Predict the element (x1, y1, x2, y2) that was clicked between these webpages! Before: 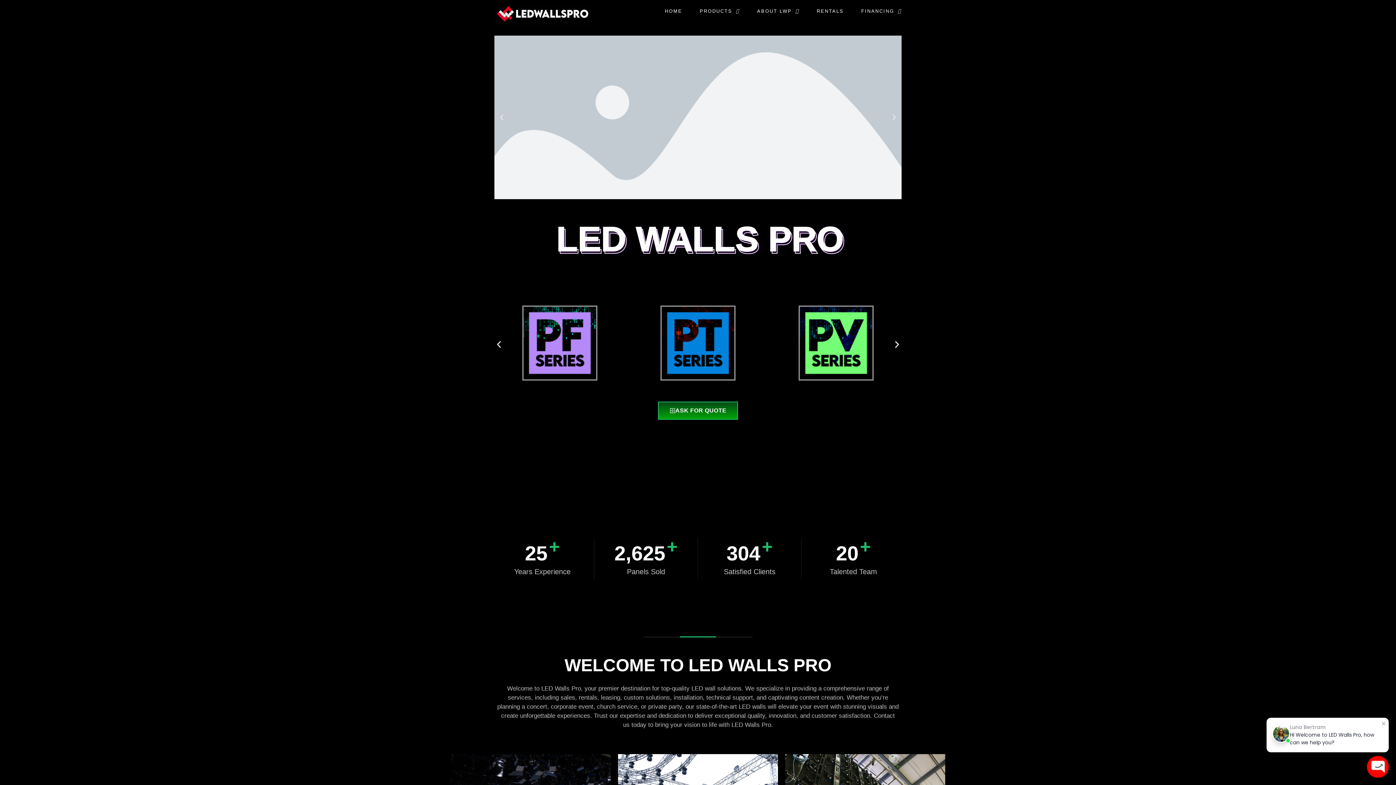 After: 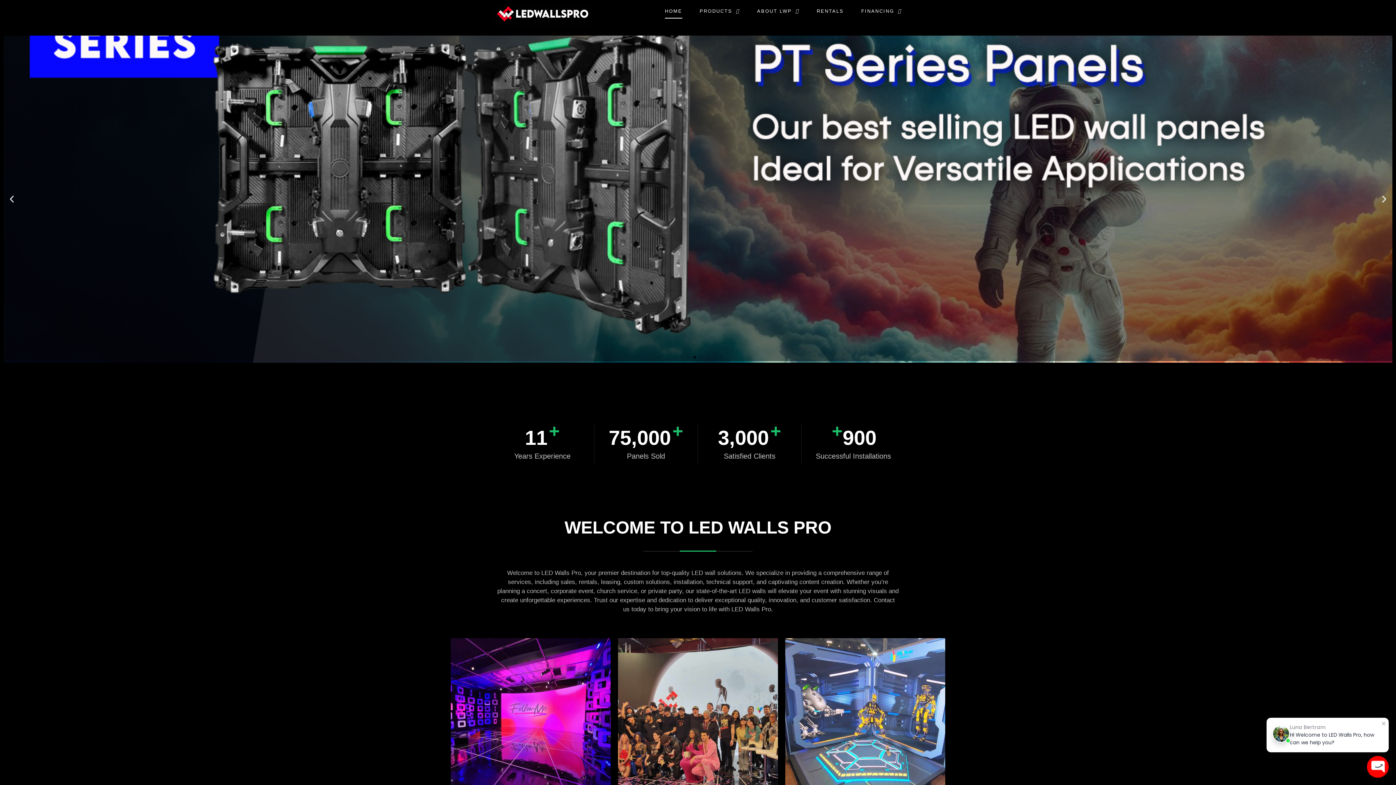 Action: label: HOME bbox: (665, 3, 682, 18)